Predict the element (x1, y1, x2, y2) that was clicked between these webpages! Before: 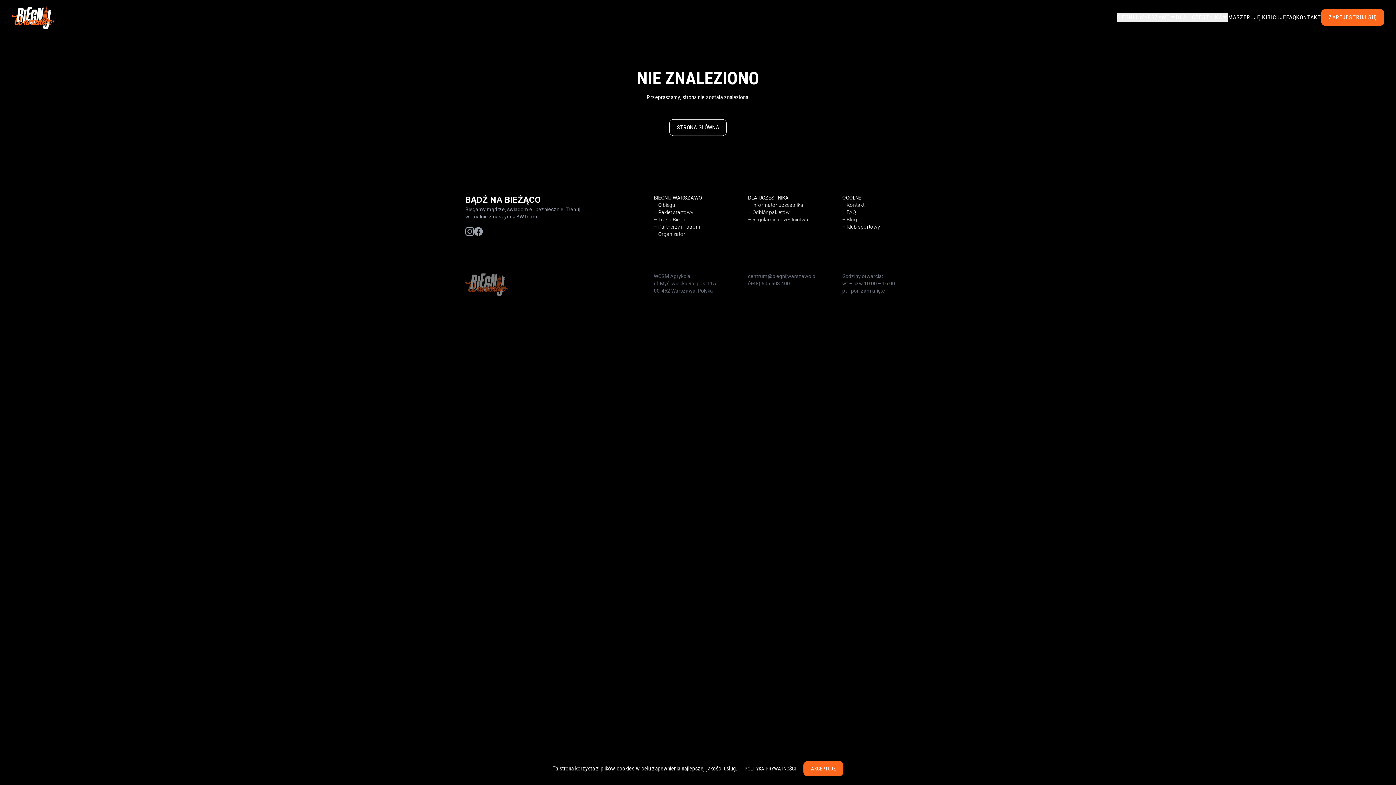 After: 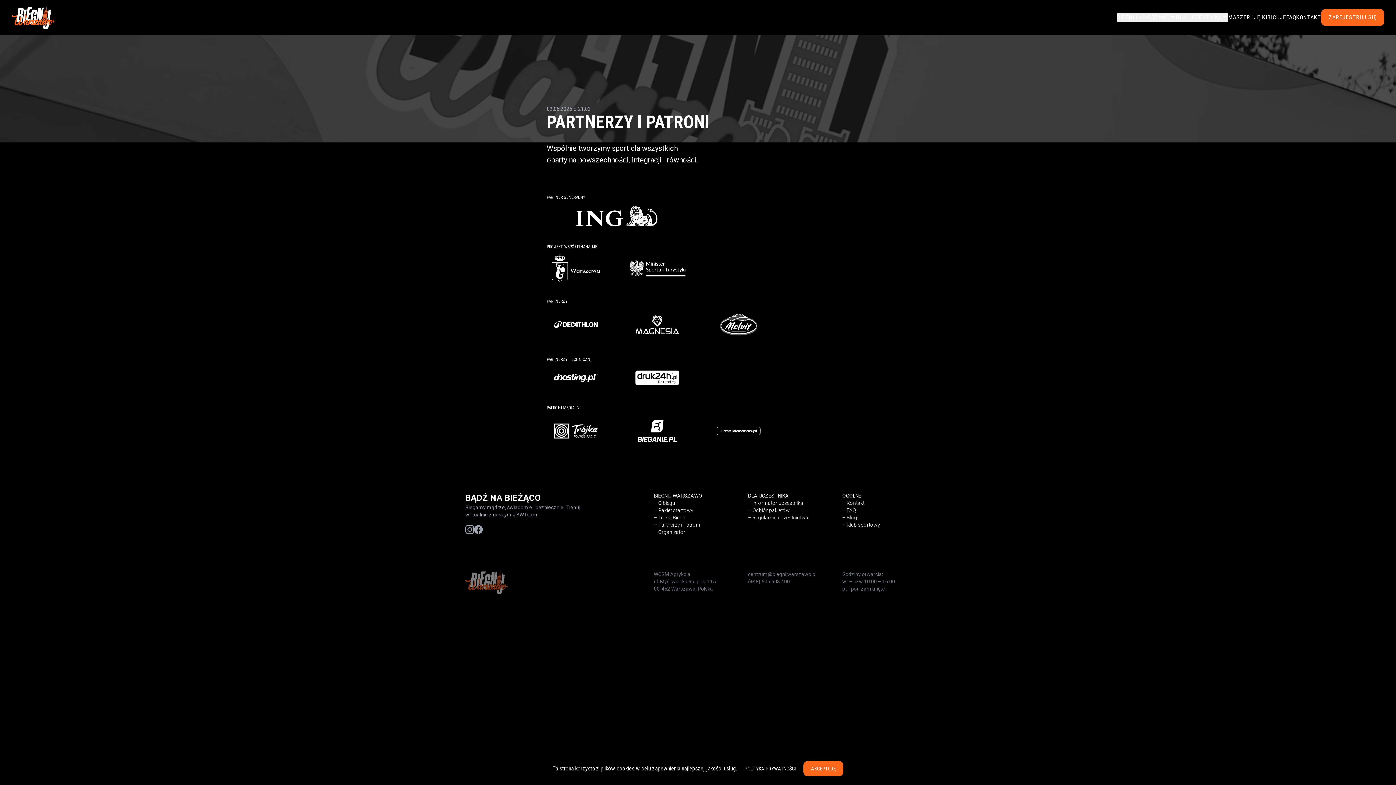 Action: label: Partnerzy i Patroni bbox: (658, 224, 700, 229)